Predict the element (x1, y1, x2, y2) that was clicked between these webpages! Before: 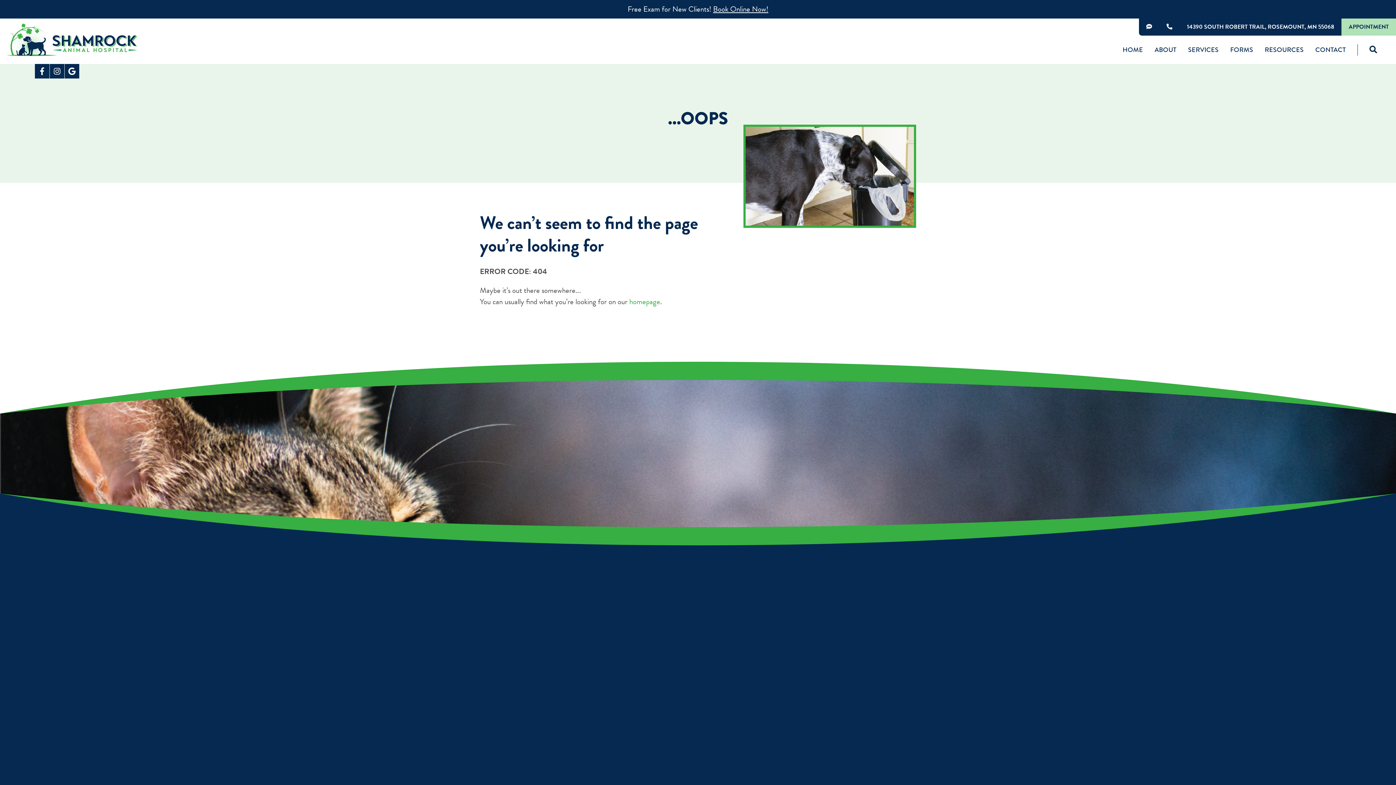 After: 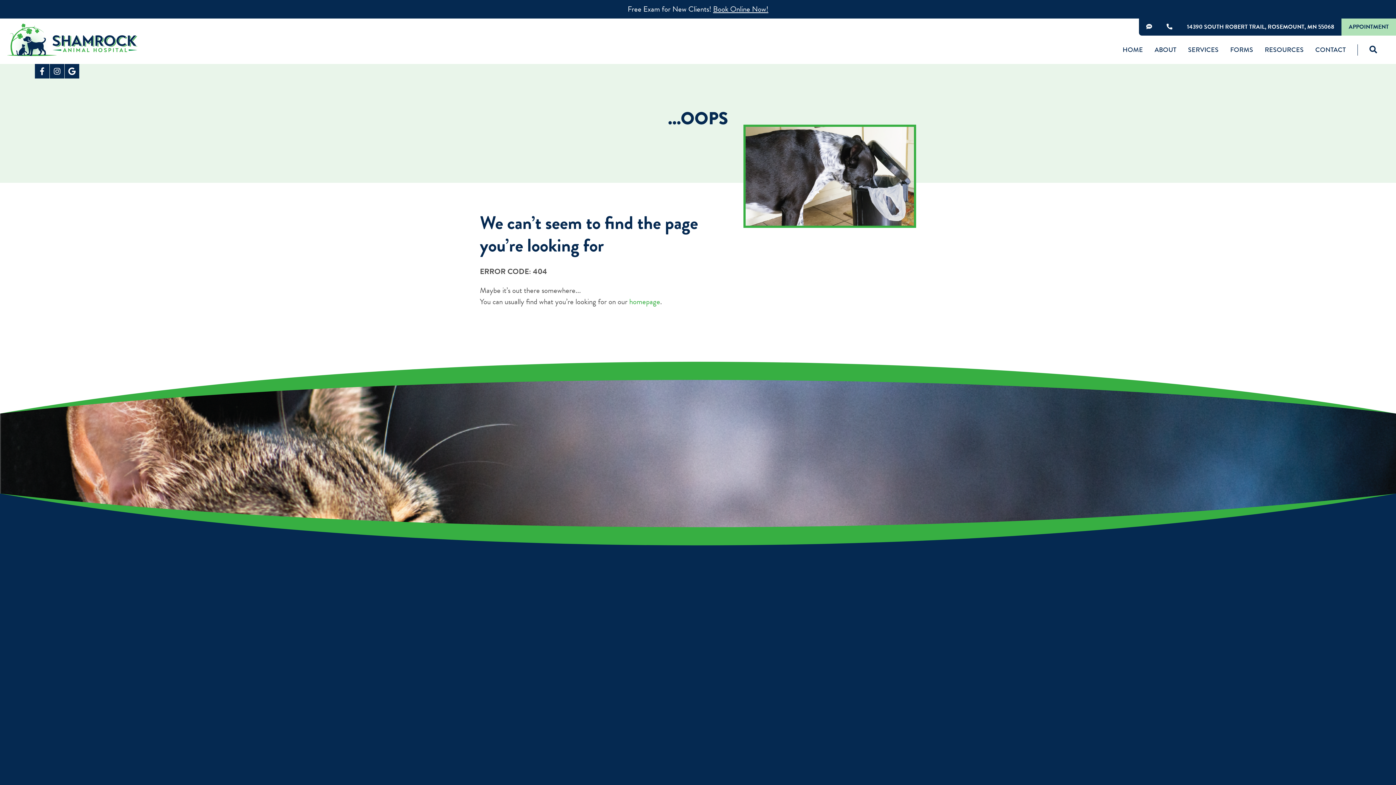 Action: label: 651-423-3565 bbox: (815, 739, 860, 750)